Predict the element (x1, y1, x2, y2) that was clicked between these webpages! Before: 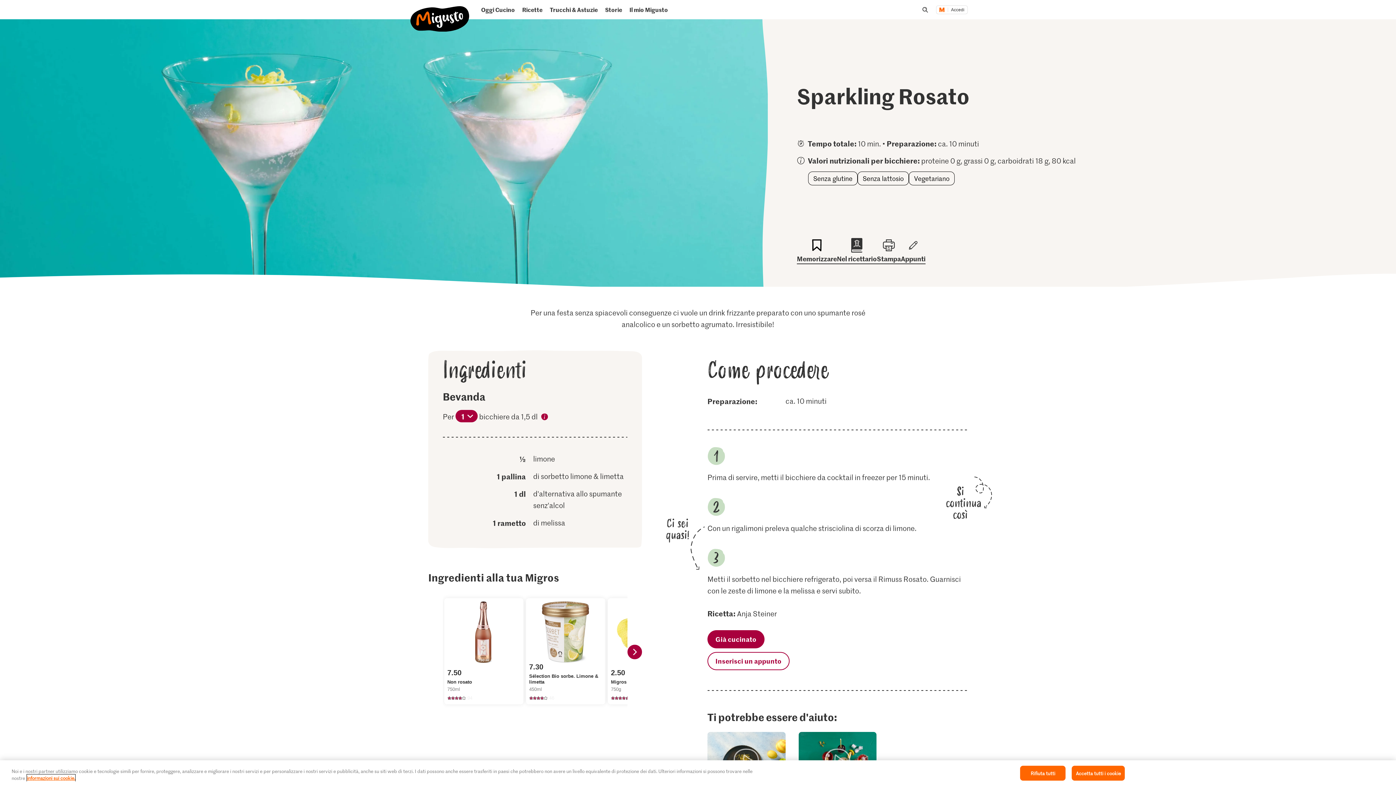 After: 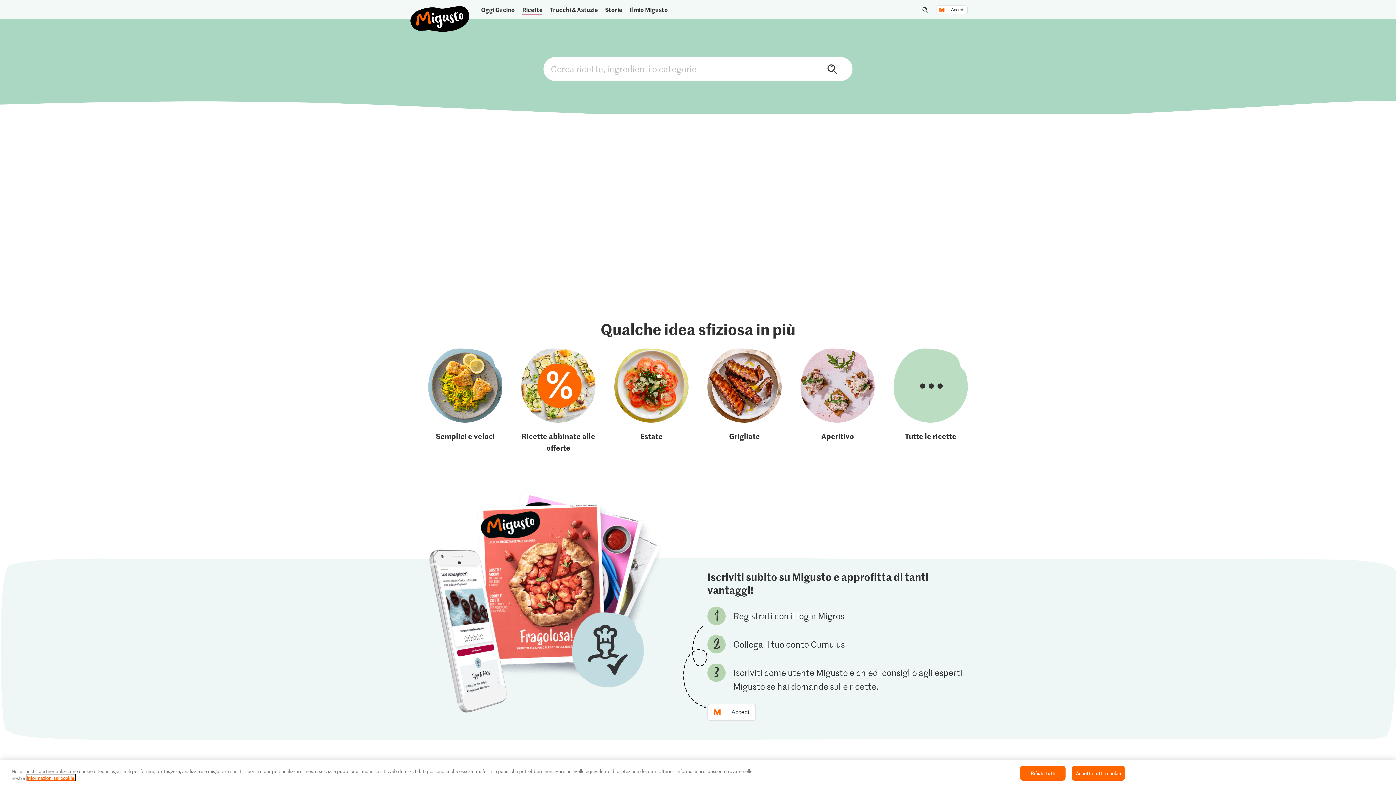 Action: label: Senza glutine bbox: (813, 172, 852, 185)